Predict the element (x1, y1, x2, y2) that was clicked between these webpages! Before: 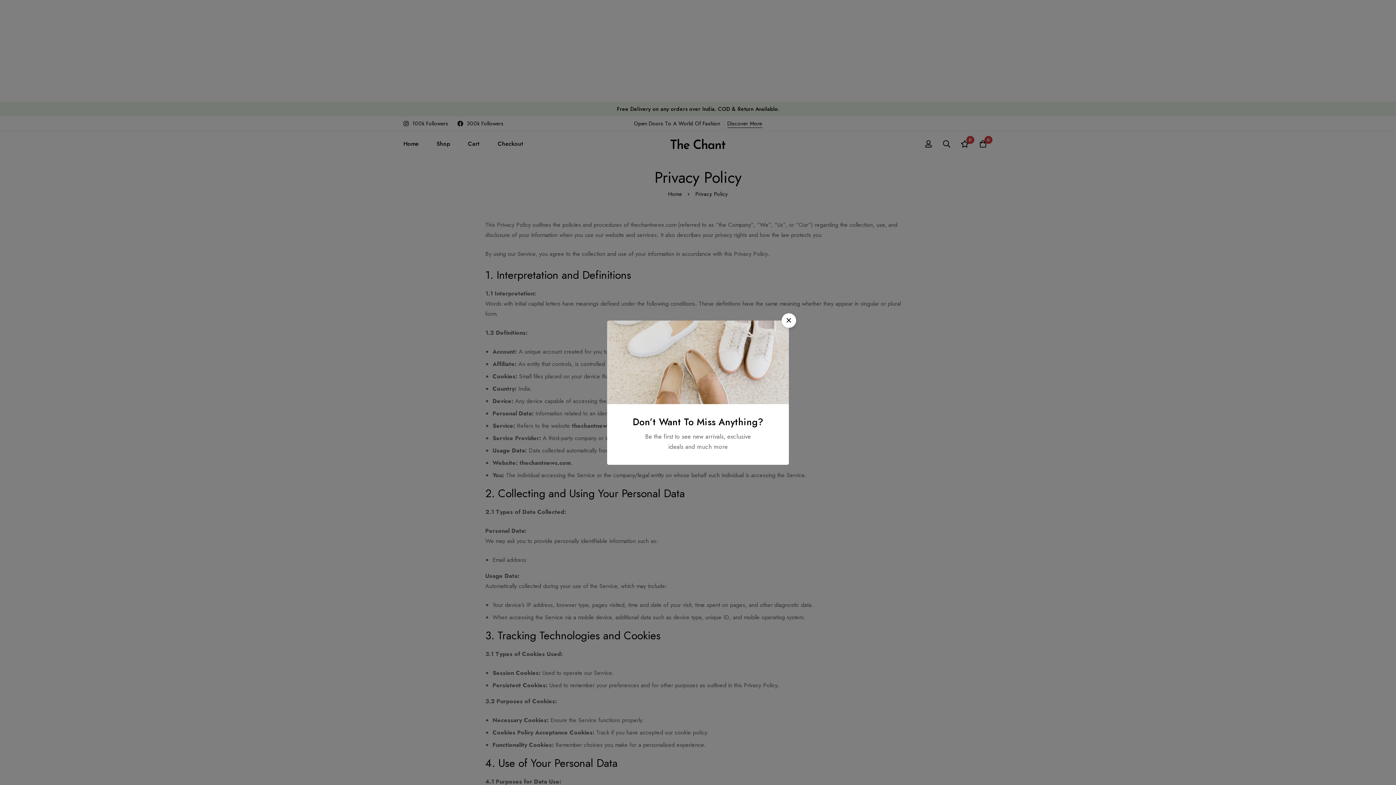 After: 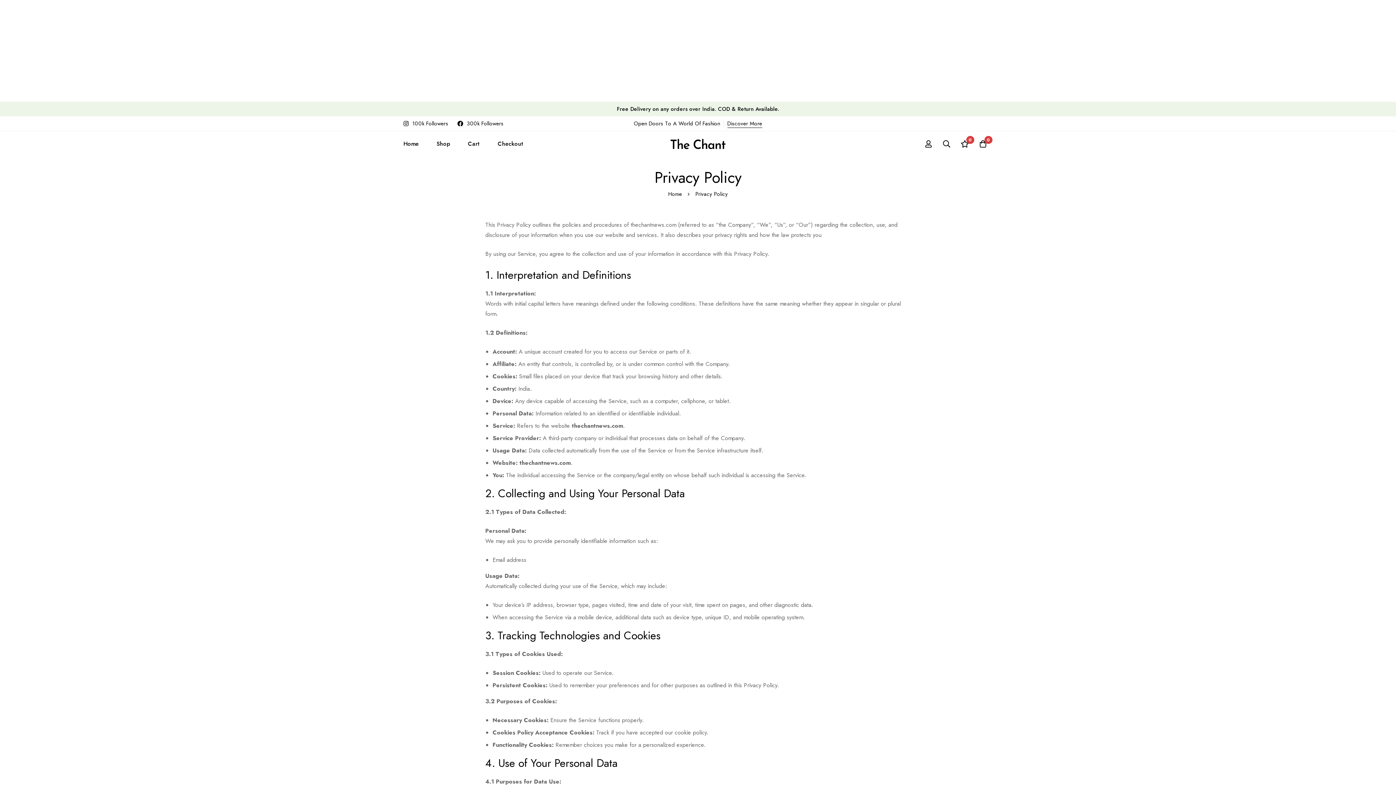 Action: bbox: (781, 313, 796, 327) label: Close